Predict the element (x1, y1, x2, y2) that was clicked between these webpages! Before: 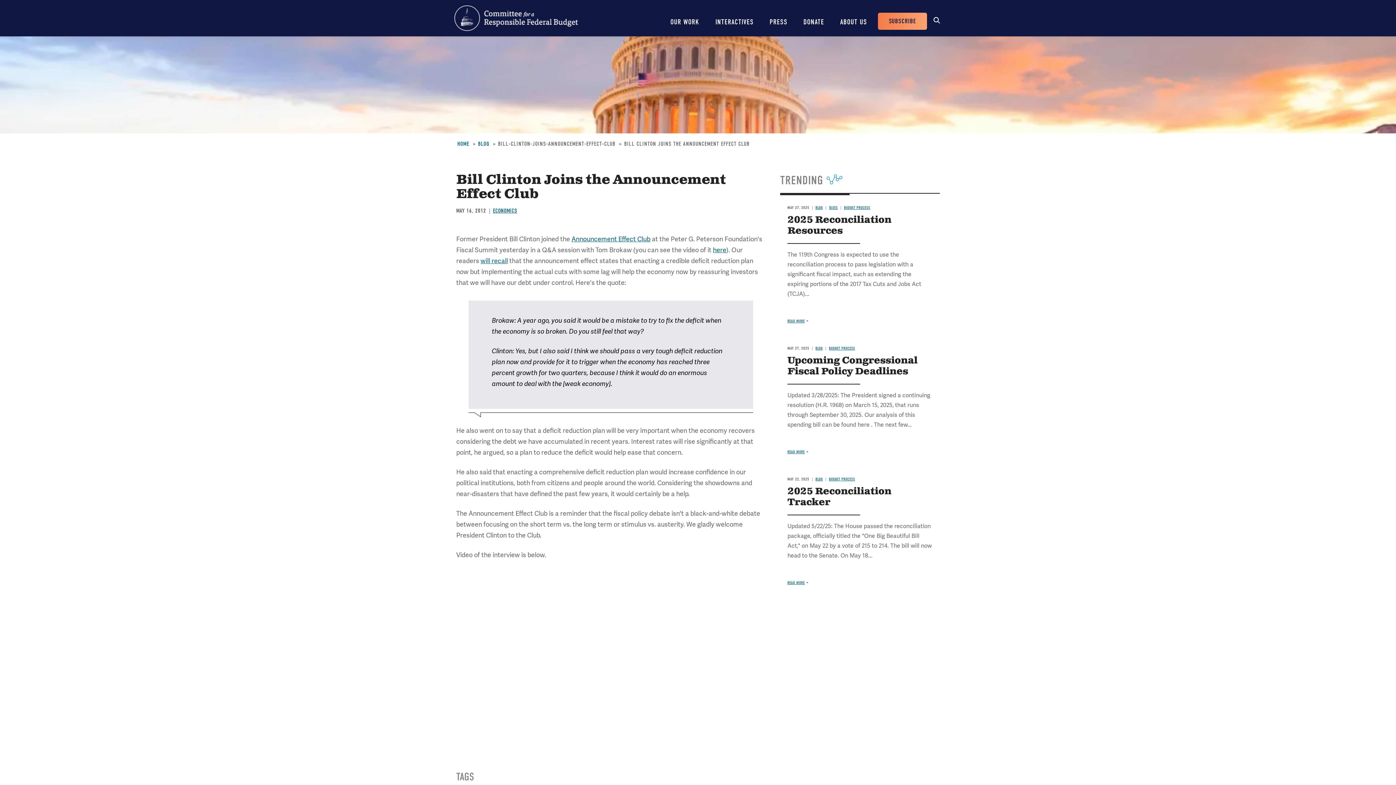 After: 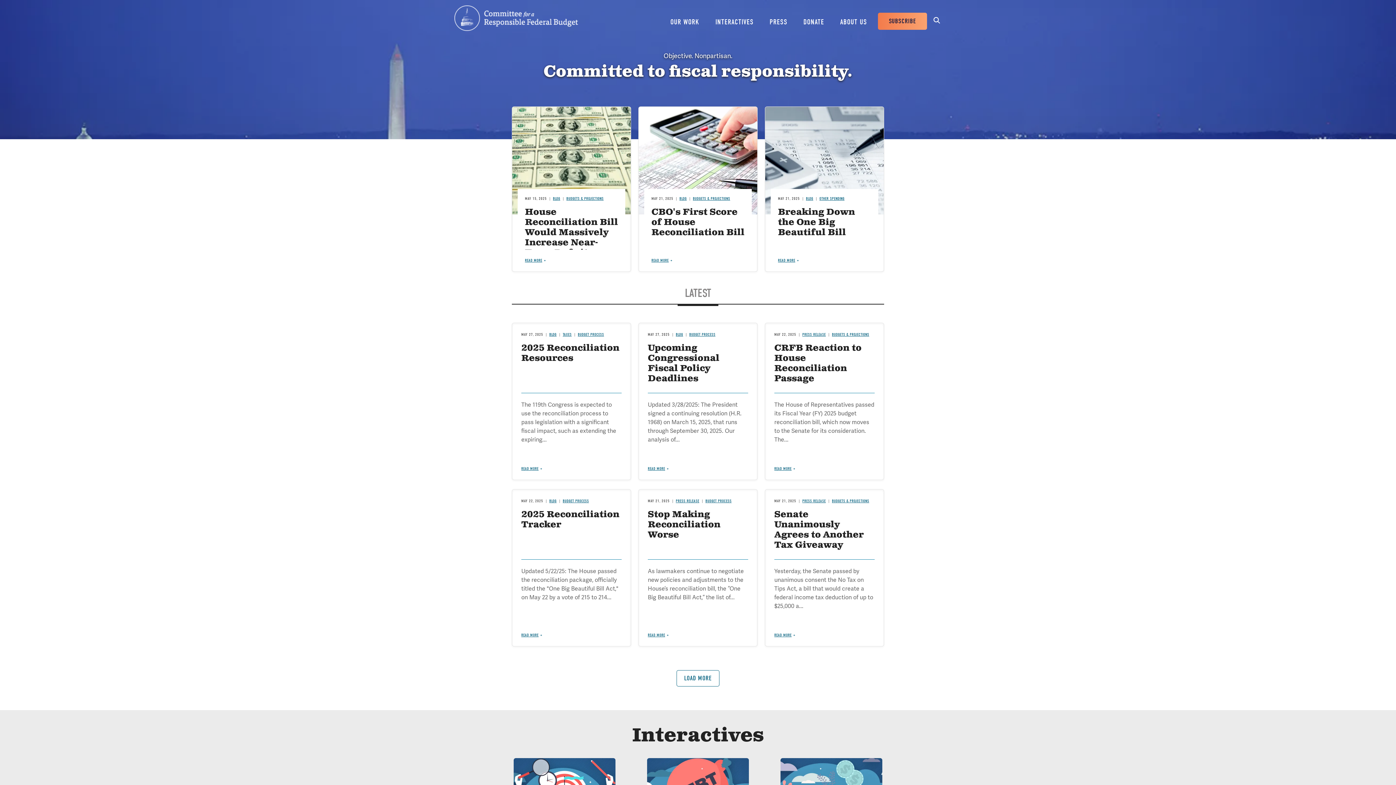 Action: label: Committee for a Responsible Federal Budget bbox: (454, 5, 578, 30)